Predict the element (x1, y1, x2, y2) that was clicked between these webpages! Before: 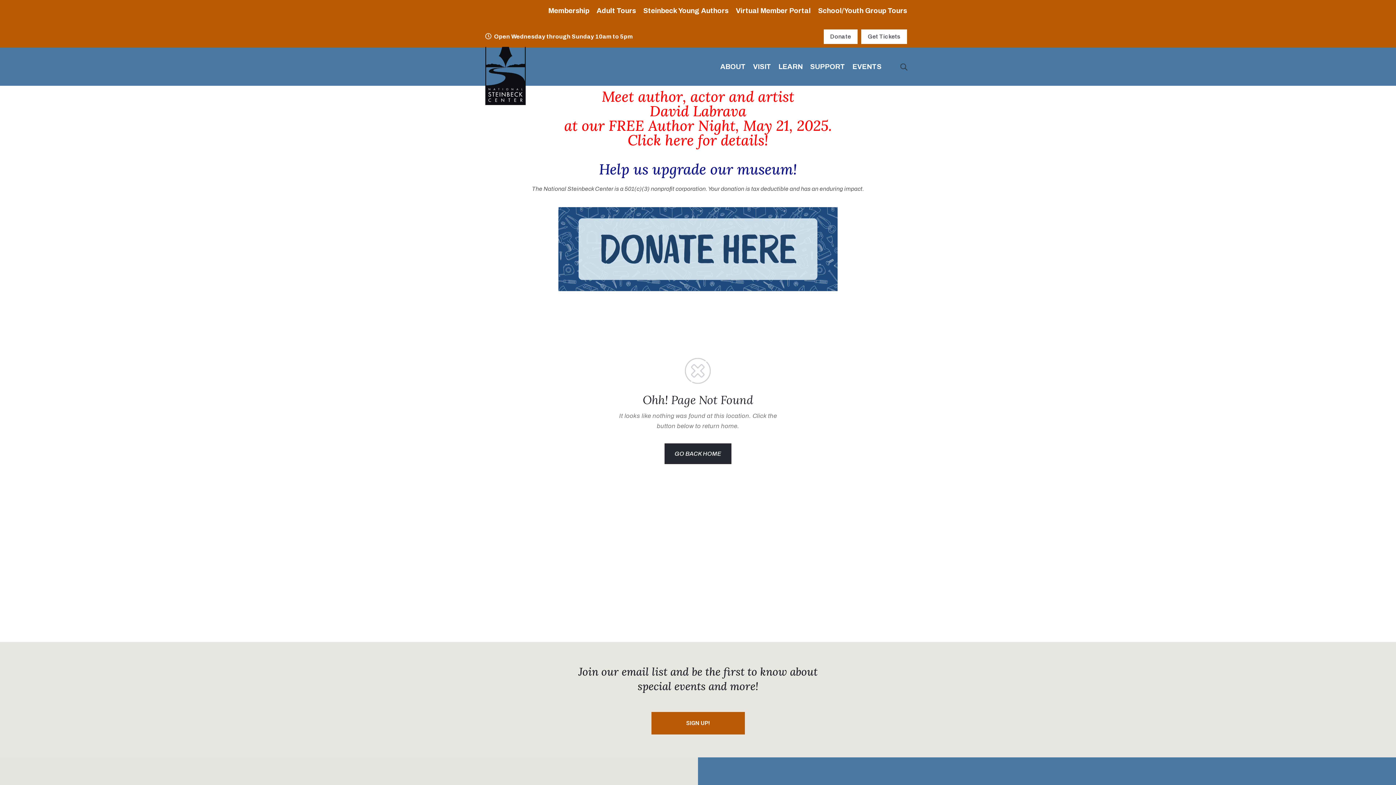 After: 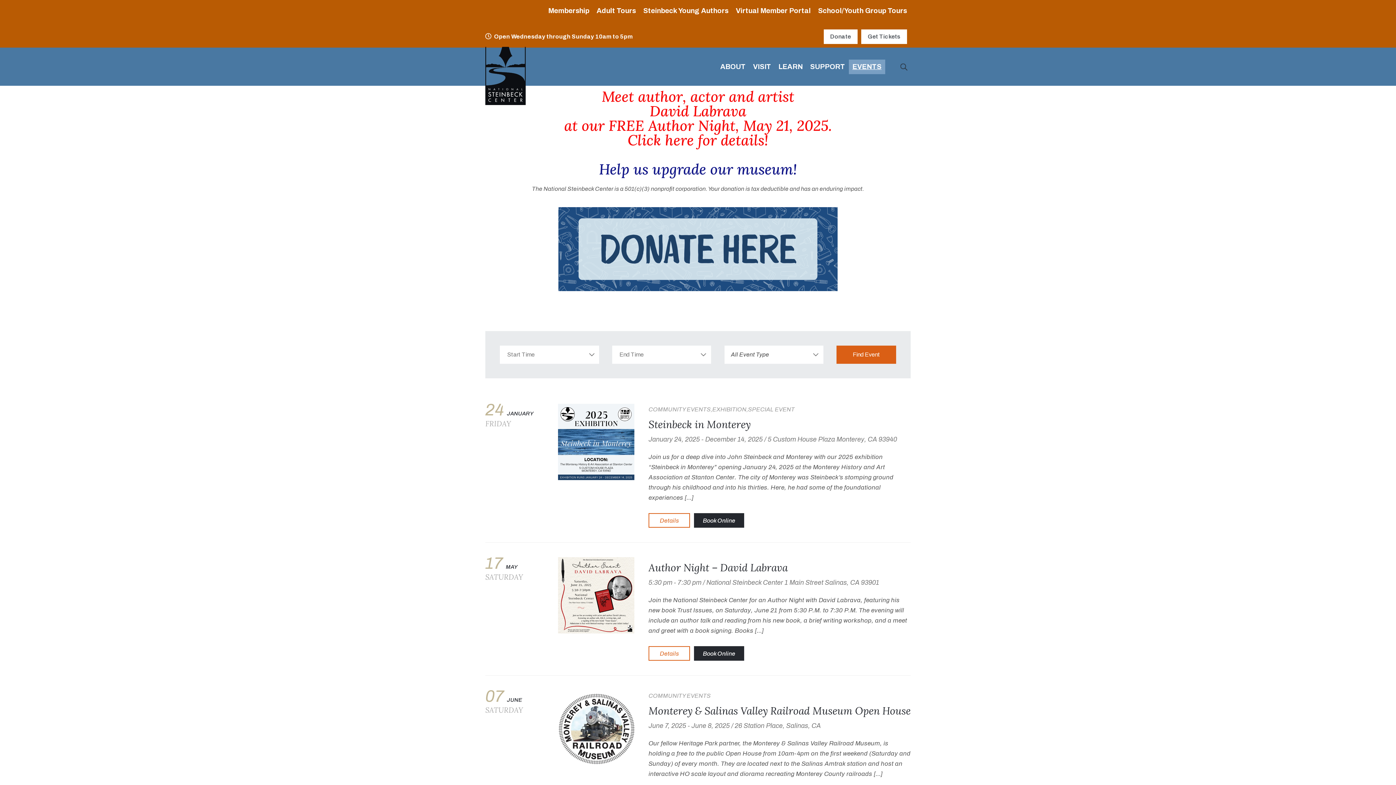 Action: label: EVENTS bbox: (849, 59, 885, 74)